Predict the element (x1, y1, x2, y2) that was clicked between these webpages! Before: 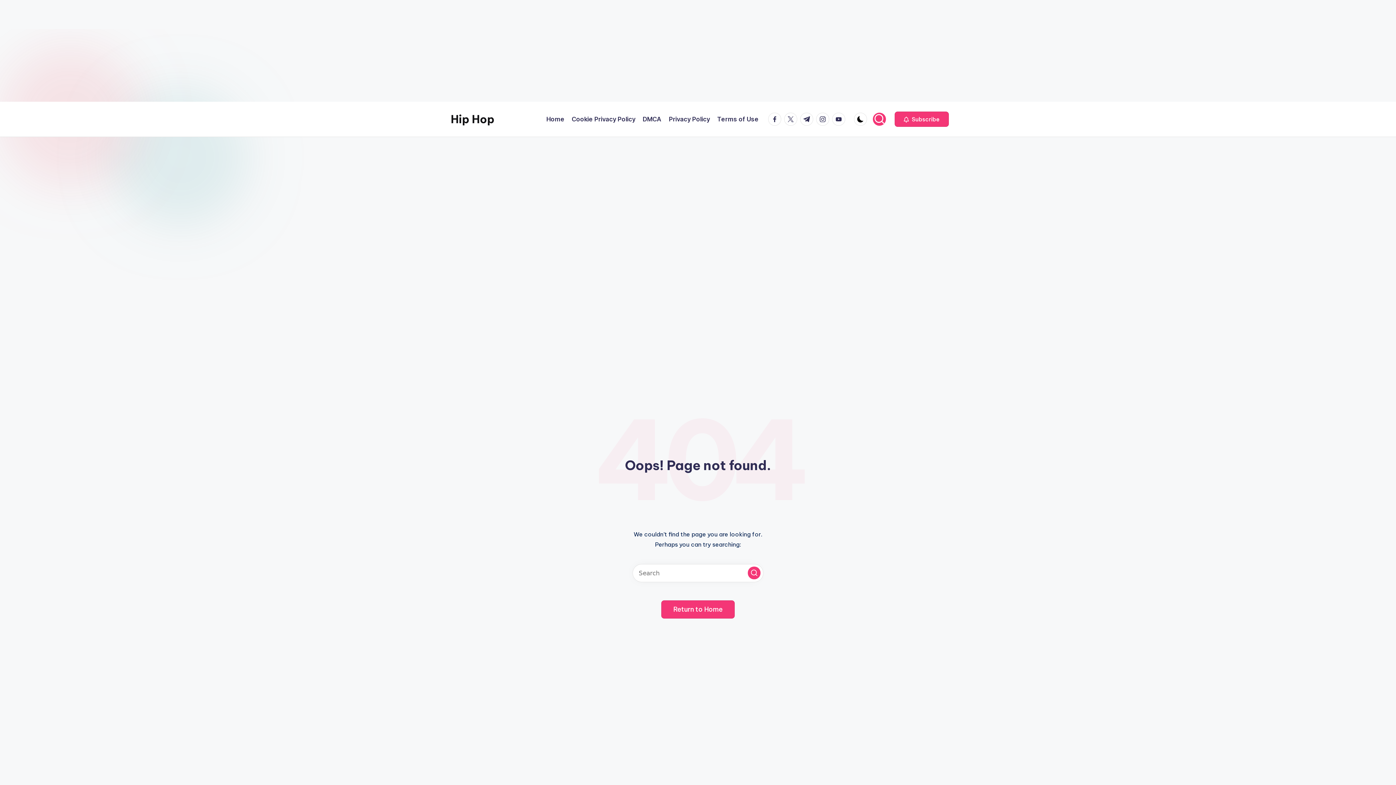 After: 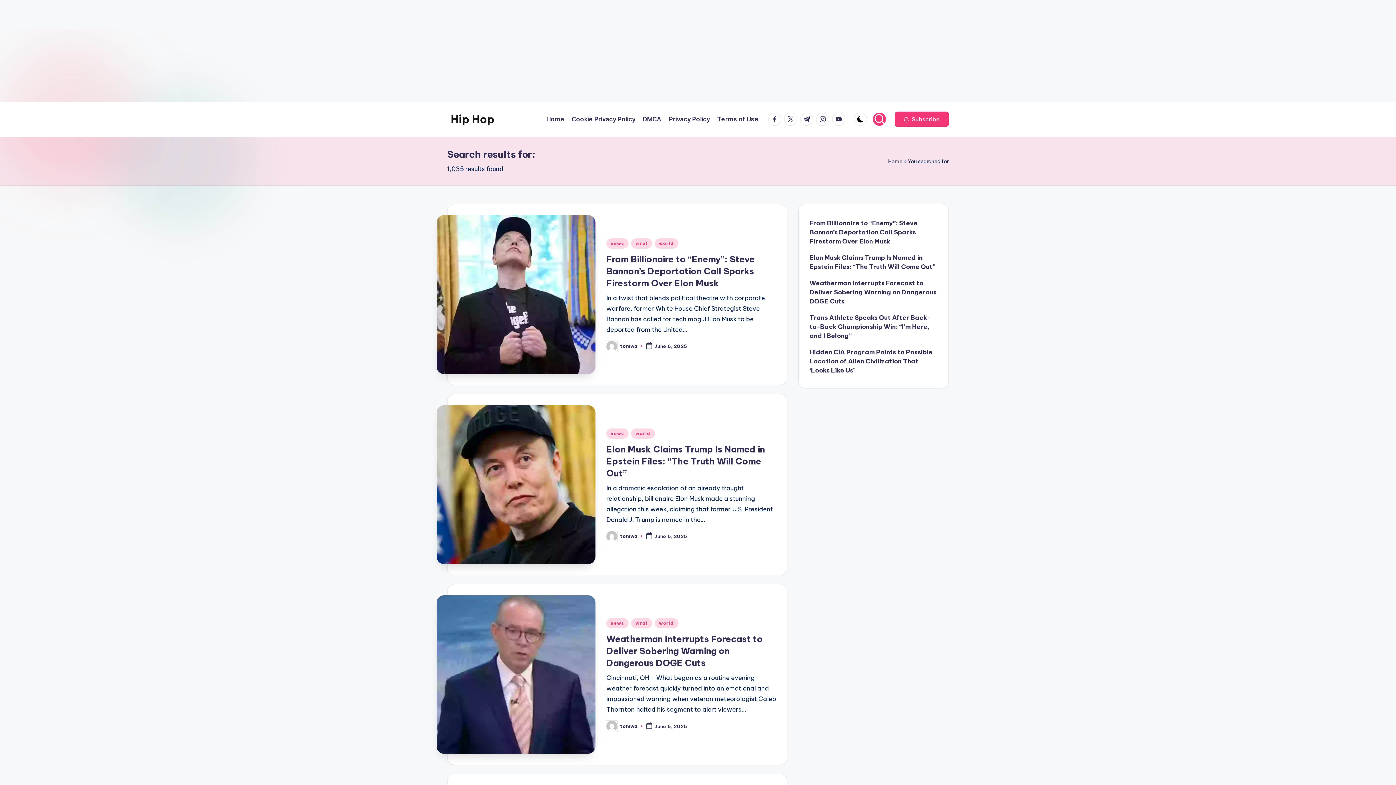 Action: bbox: (748, 566, 760, 579) label: Search